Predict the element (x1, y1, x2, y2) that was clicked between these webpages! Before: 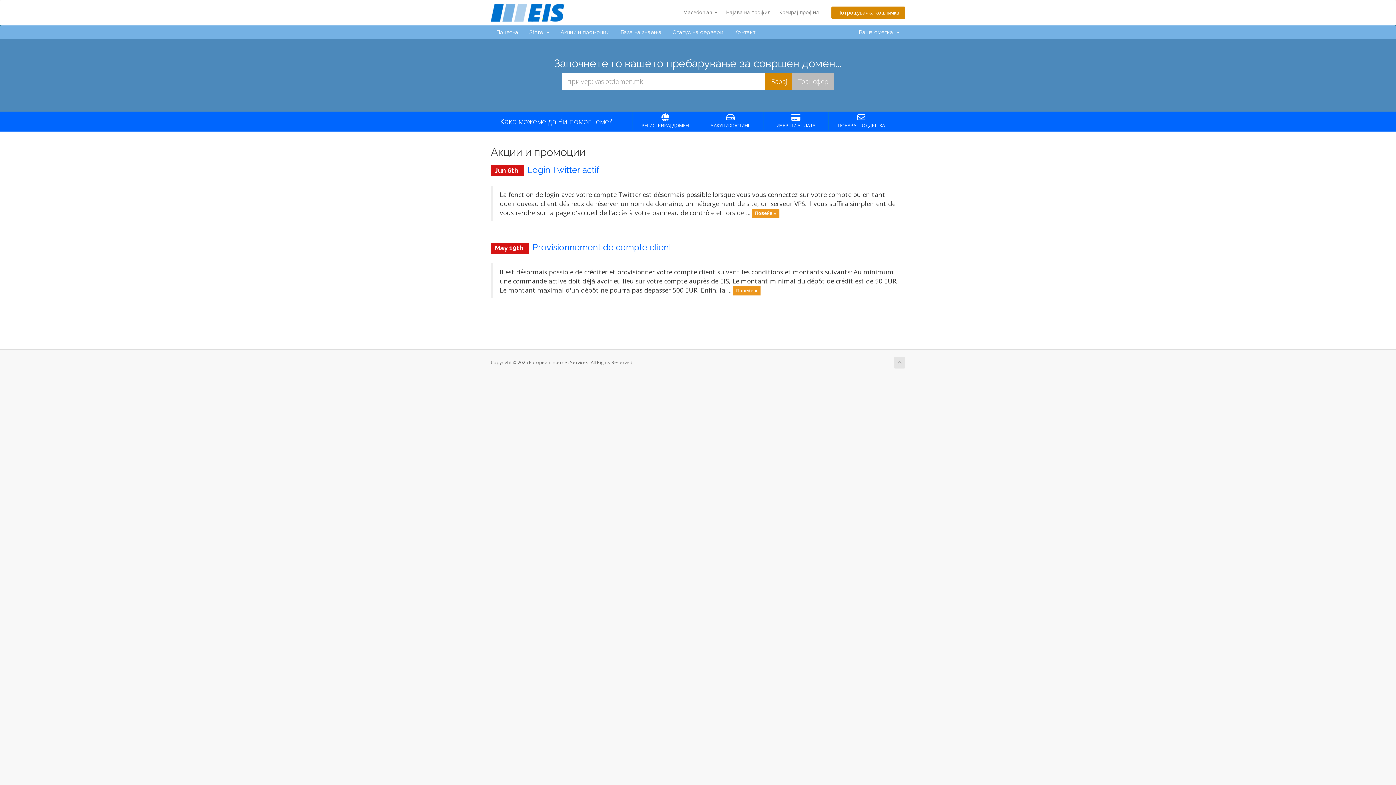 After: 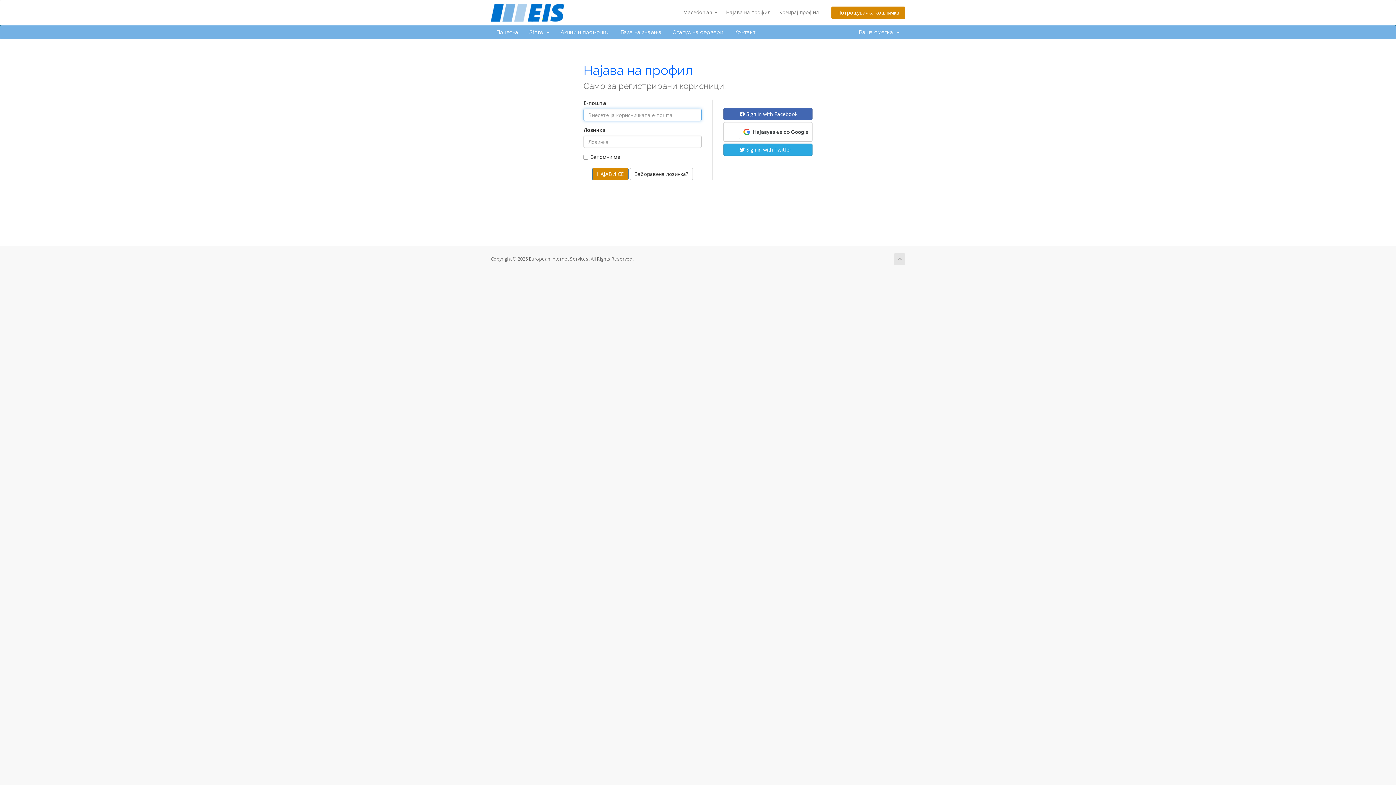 Action: label: ИЗВРШИ УПЛАТА bbox: (764, 113, 827, 128)